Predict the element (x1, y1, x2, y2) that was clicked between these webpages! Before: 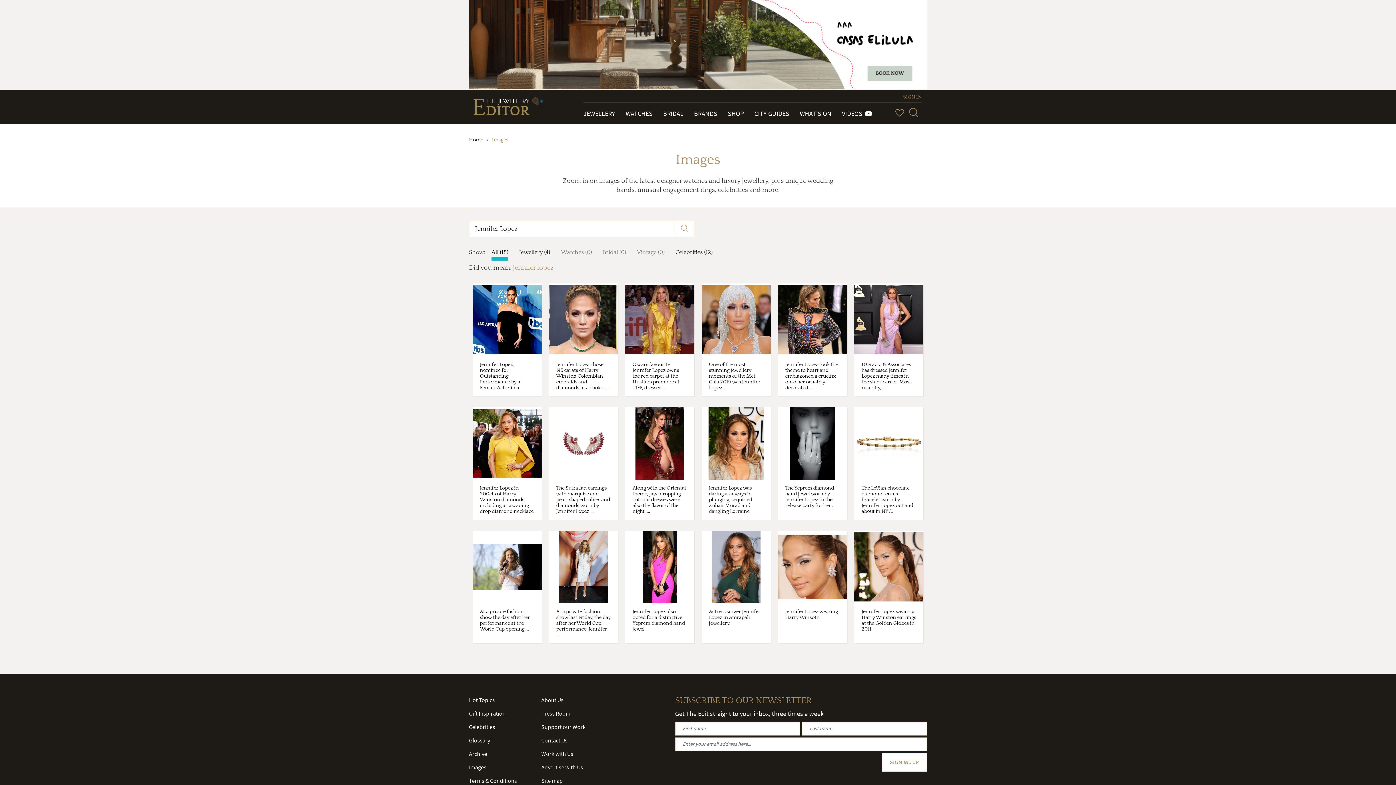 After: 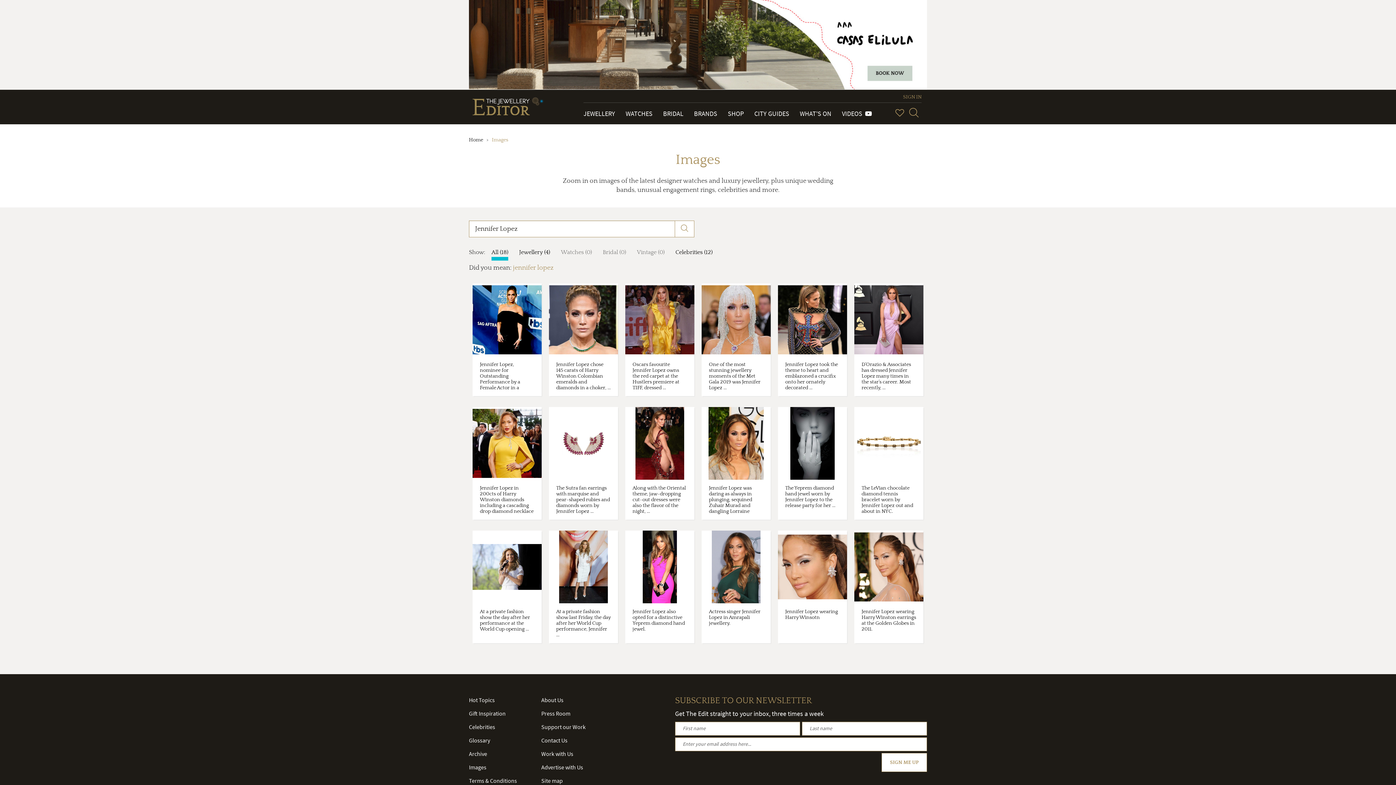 Action: bbox: (469, 41, 927, 47)